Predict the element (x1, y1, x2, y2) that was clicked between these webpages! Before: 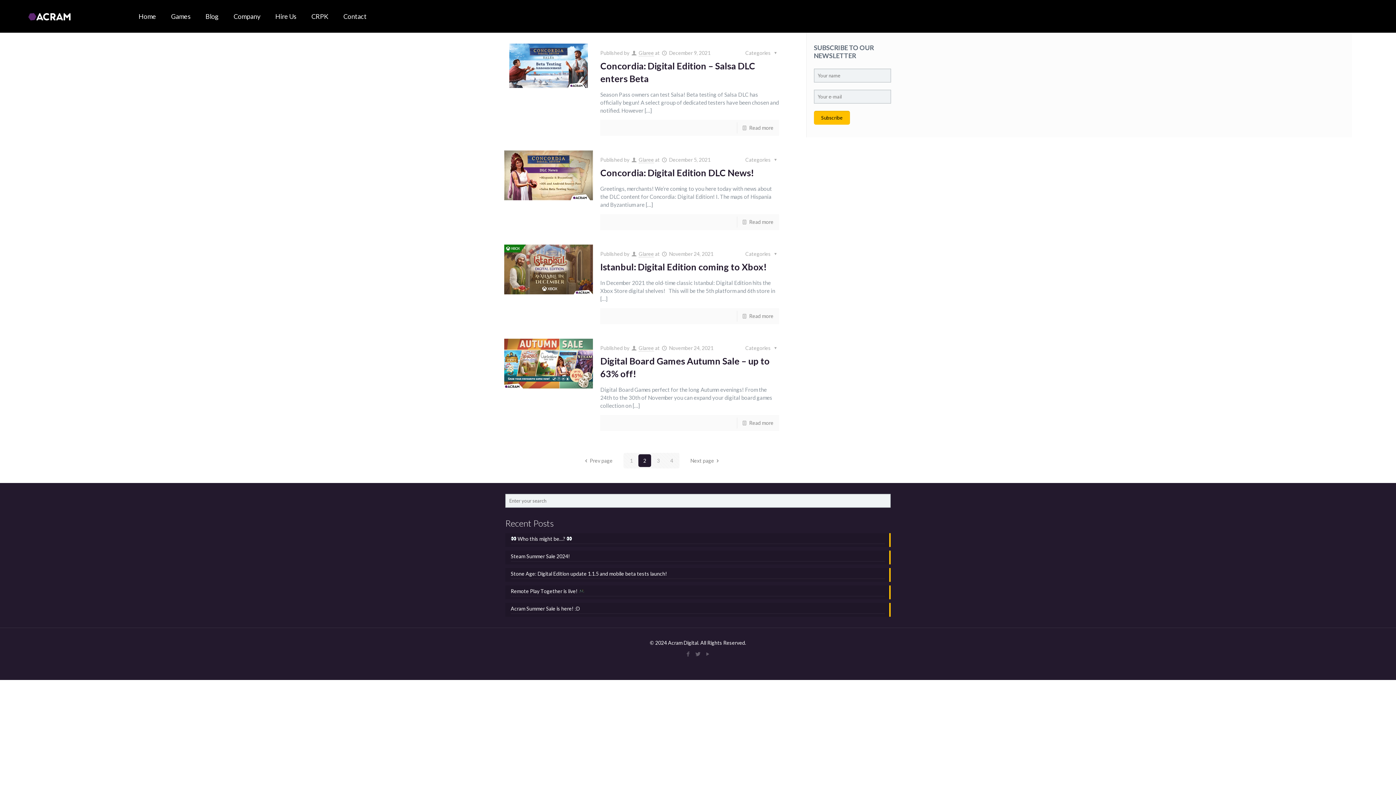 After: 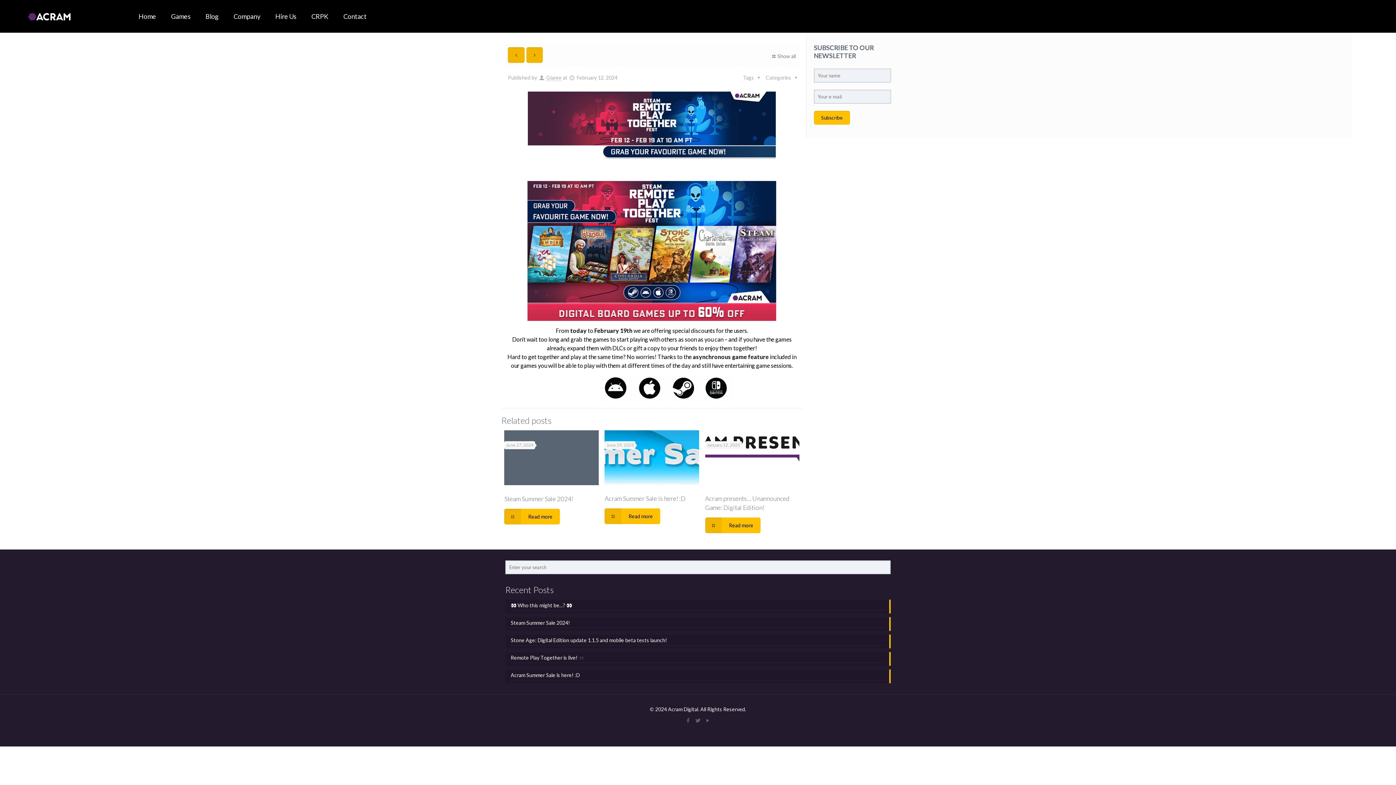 Action: label: Remote Play Together is live!  bbox: (510, 587, 885, 596)